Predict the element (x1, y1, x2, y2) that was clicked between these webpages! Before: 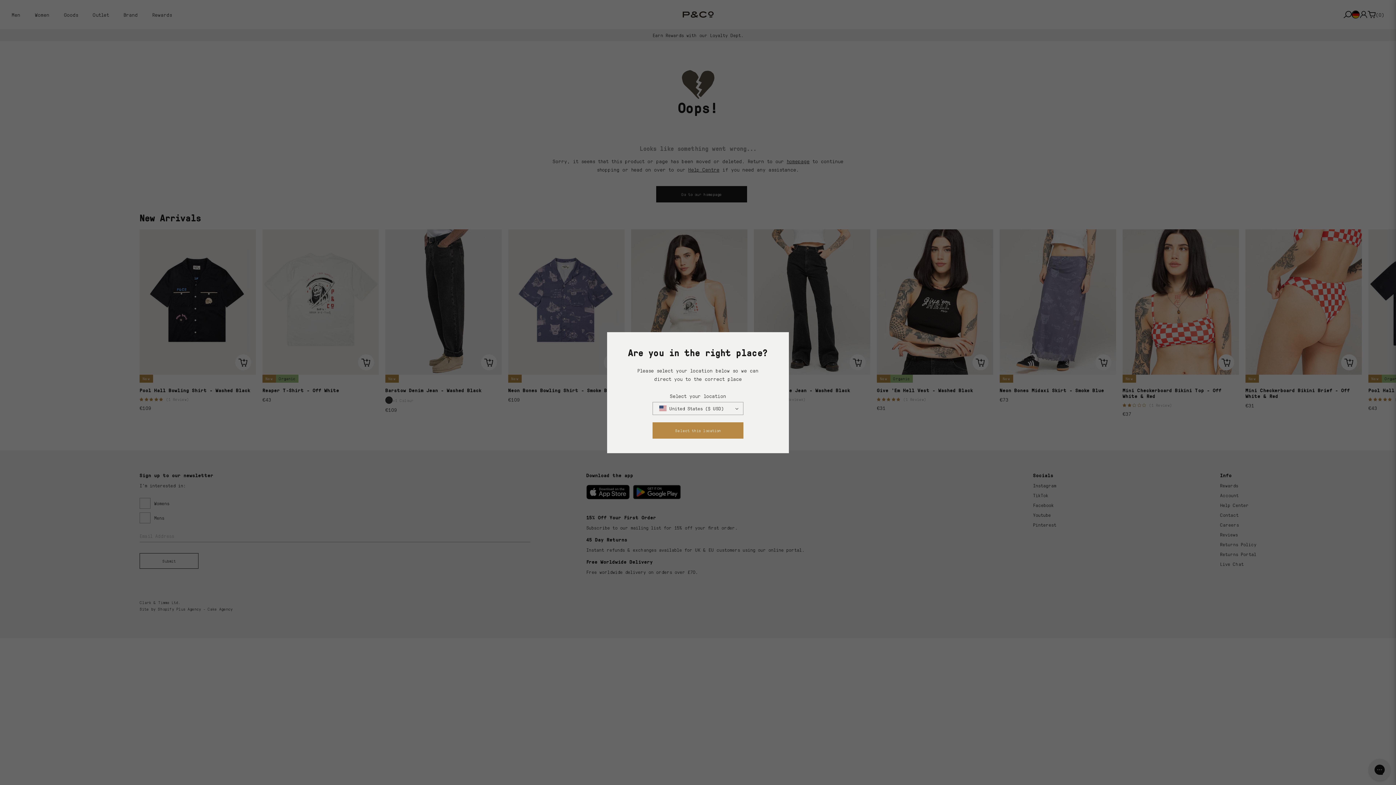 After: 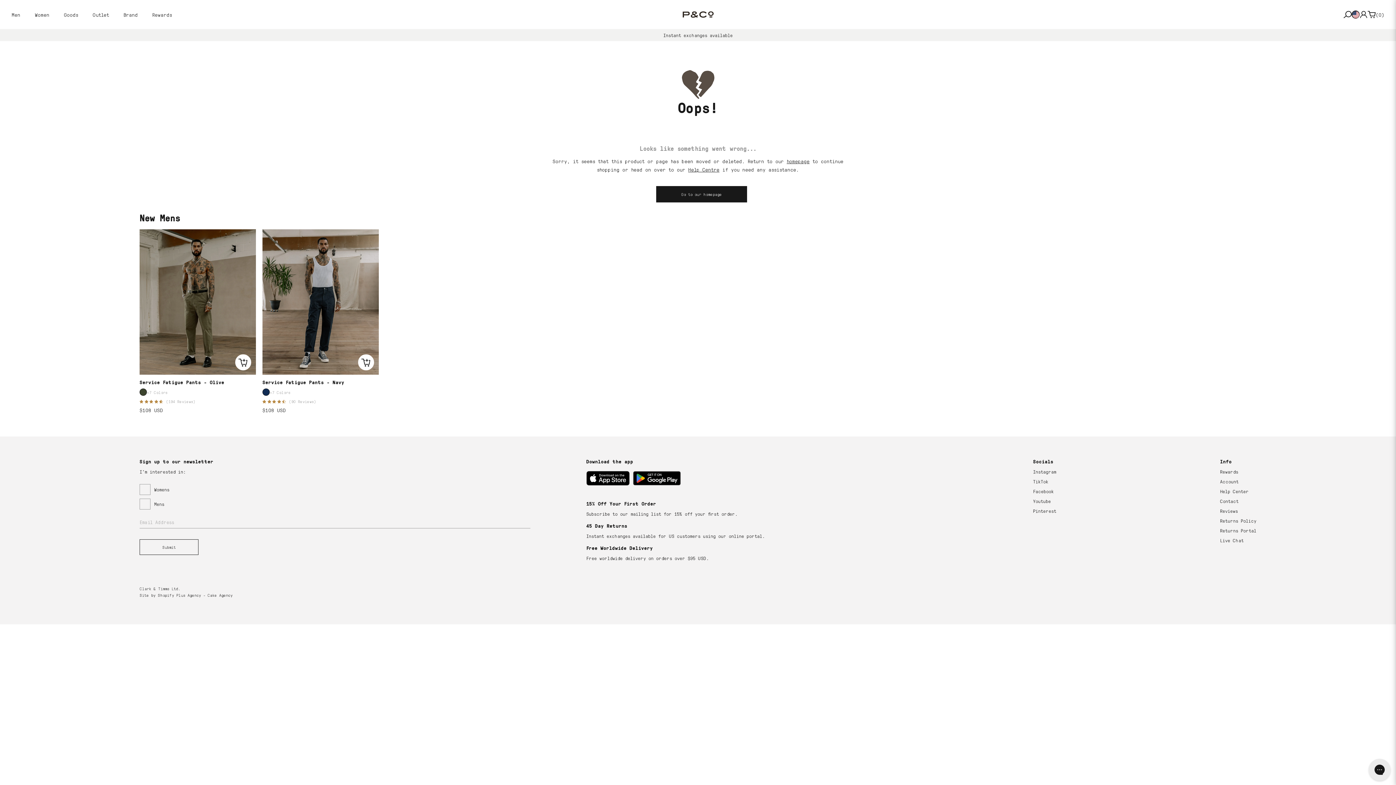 Action: label: Select this location bbox: (652, 422, 743, 438)